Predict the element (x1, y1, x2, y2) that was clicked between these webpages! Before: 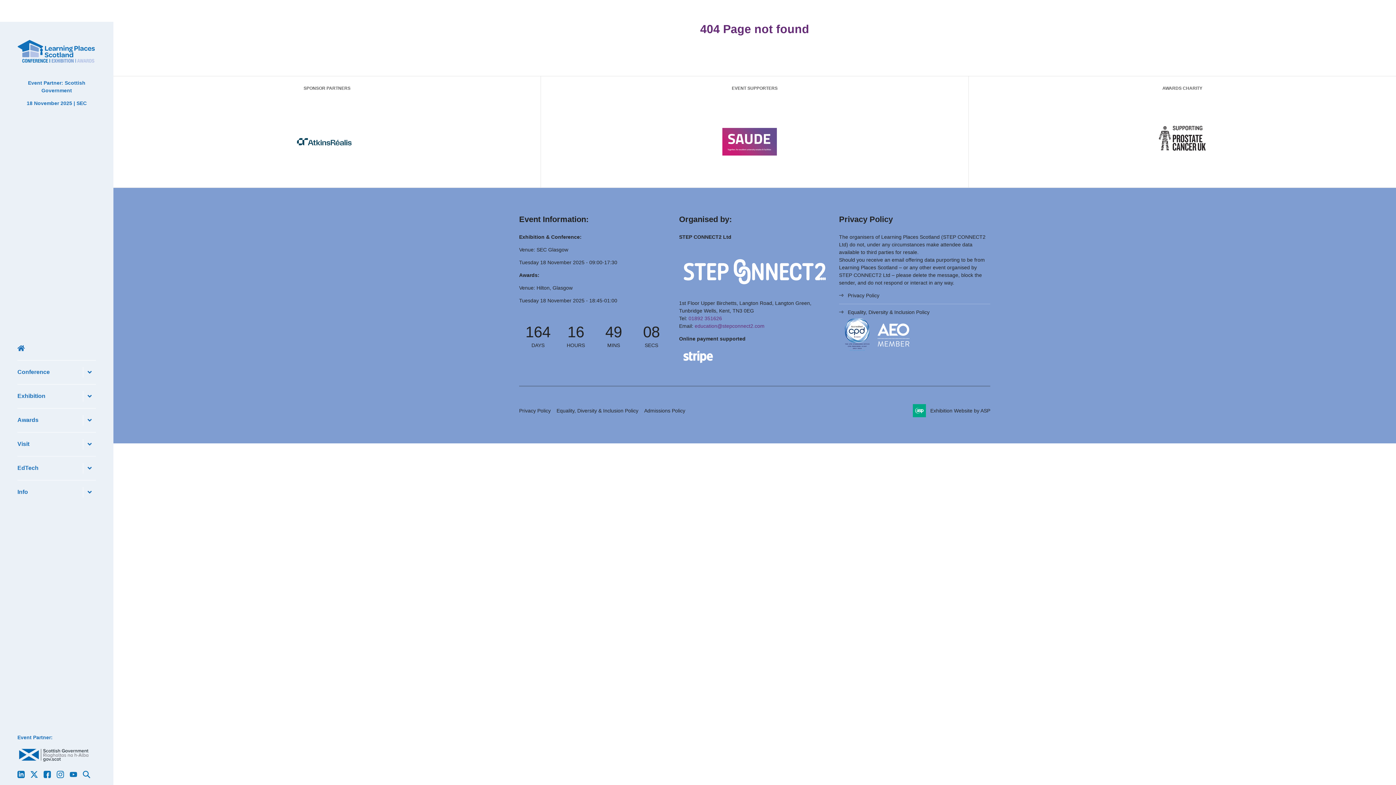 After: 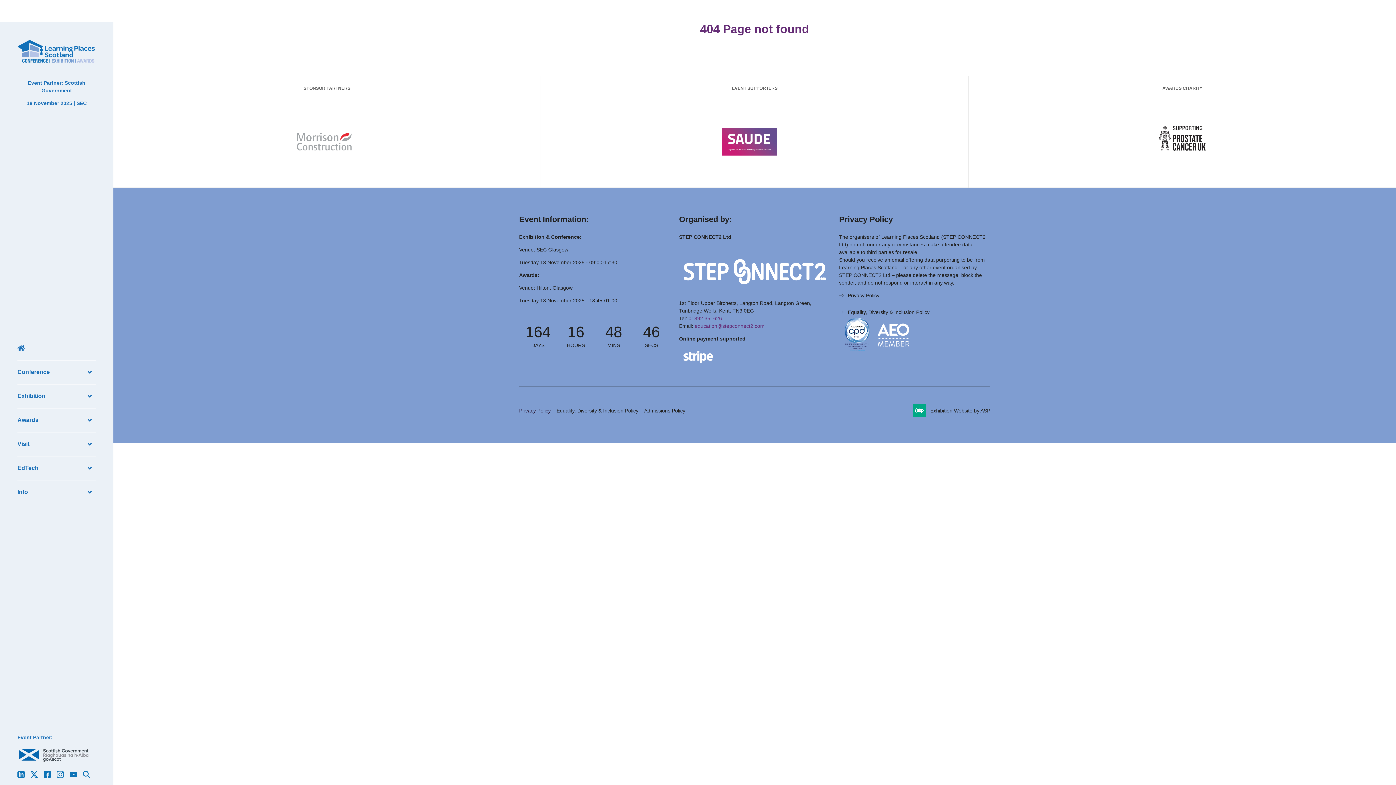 Action: label: Privacy Policy bbox: (519, 407, 550, 414)